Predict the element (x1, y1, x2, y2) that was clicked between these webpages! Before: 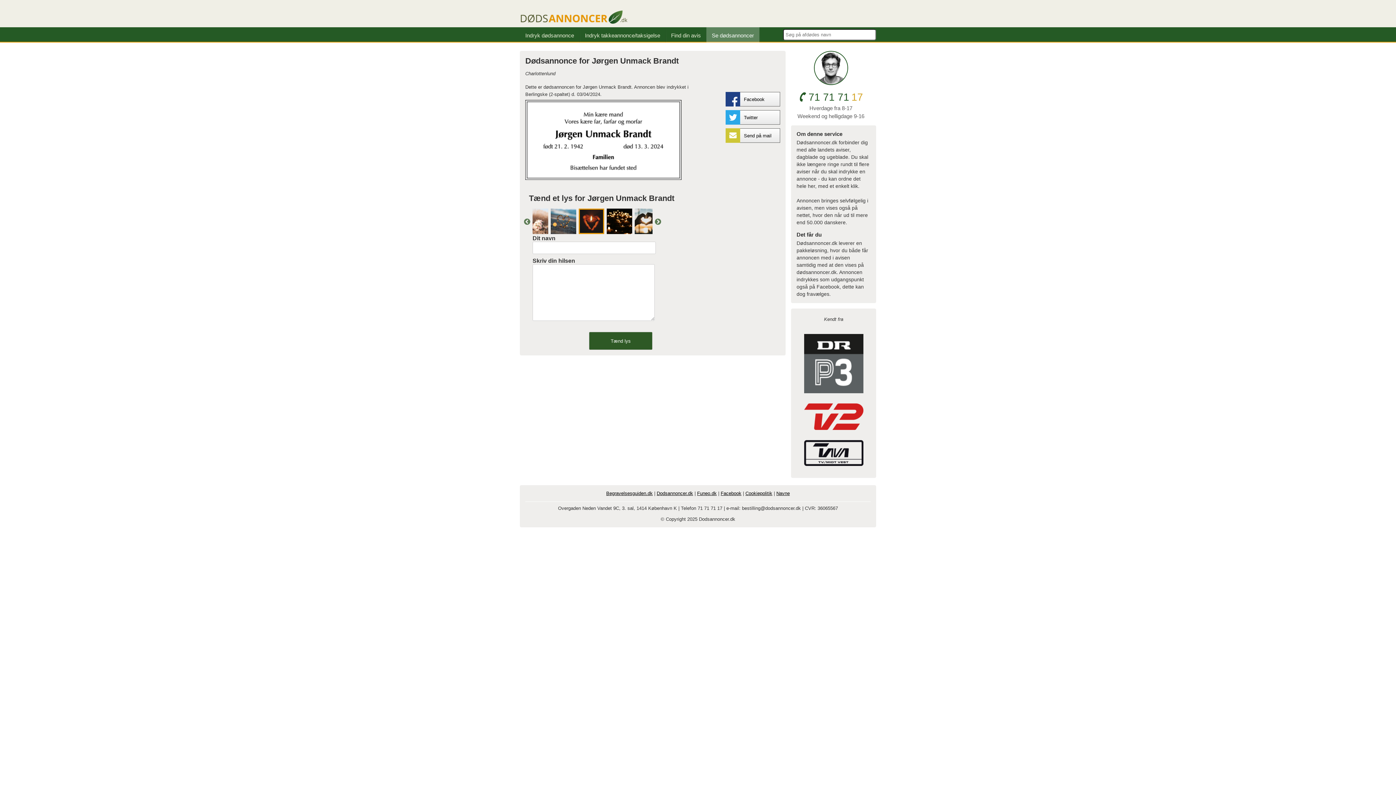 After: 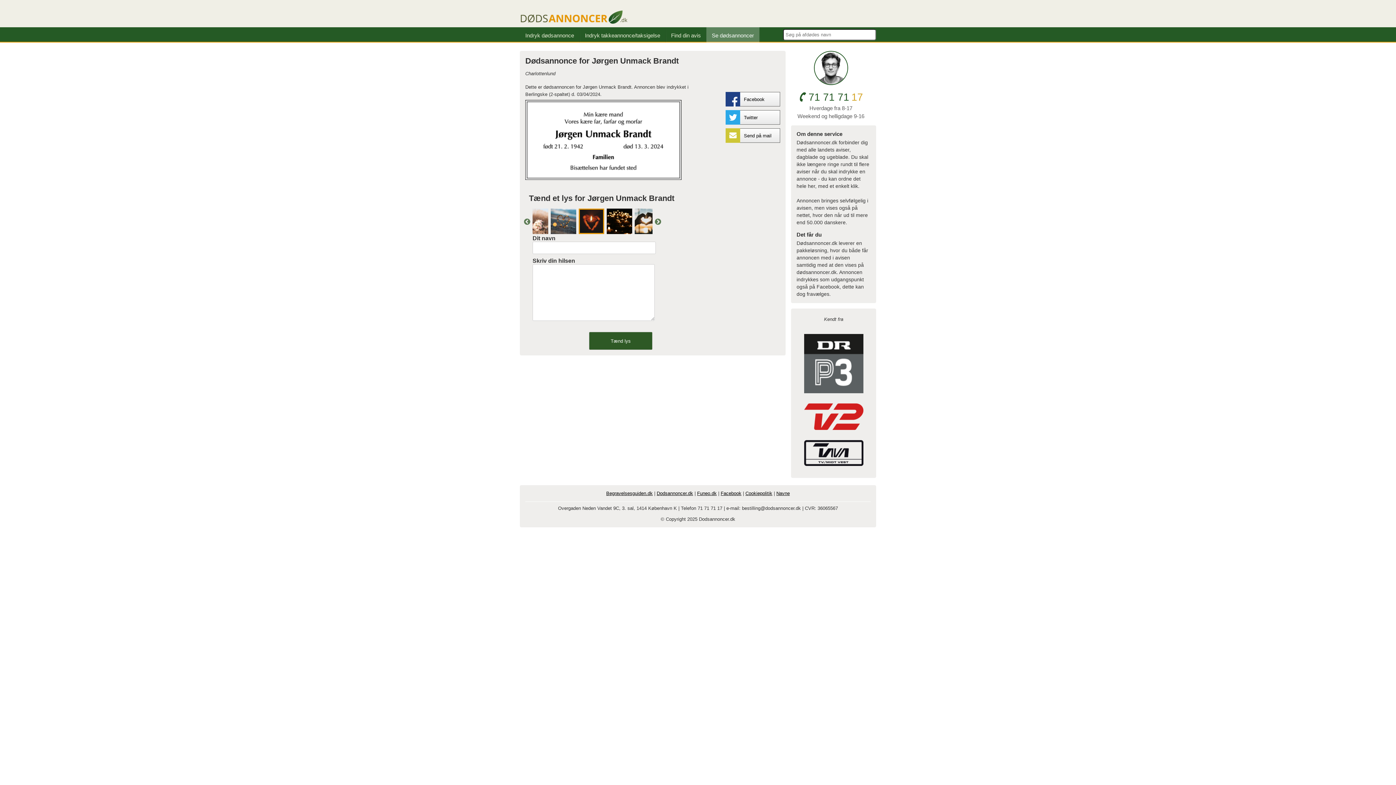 Action: bbox: (720, 490, 741, 496) label: Facebook